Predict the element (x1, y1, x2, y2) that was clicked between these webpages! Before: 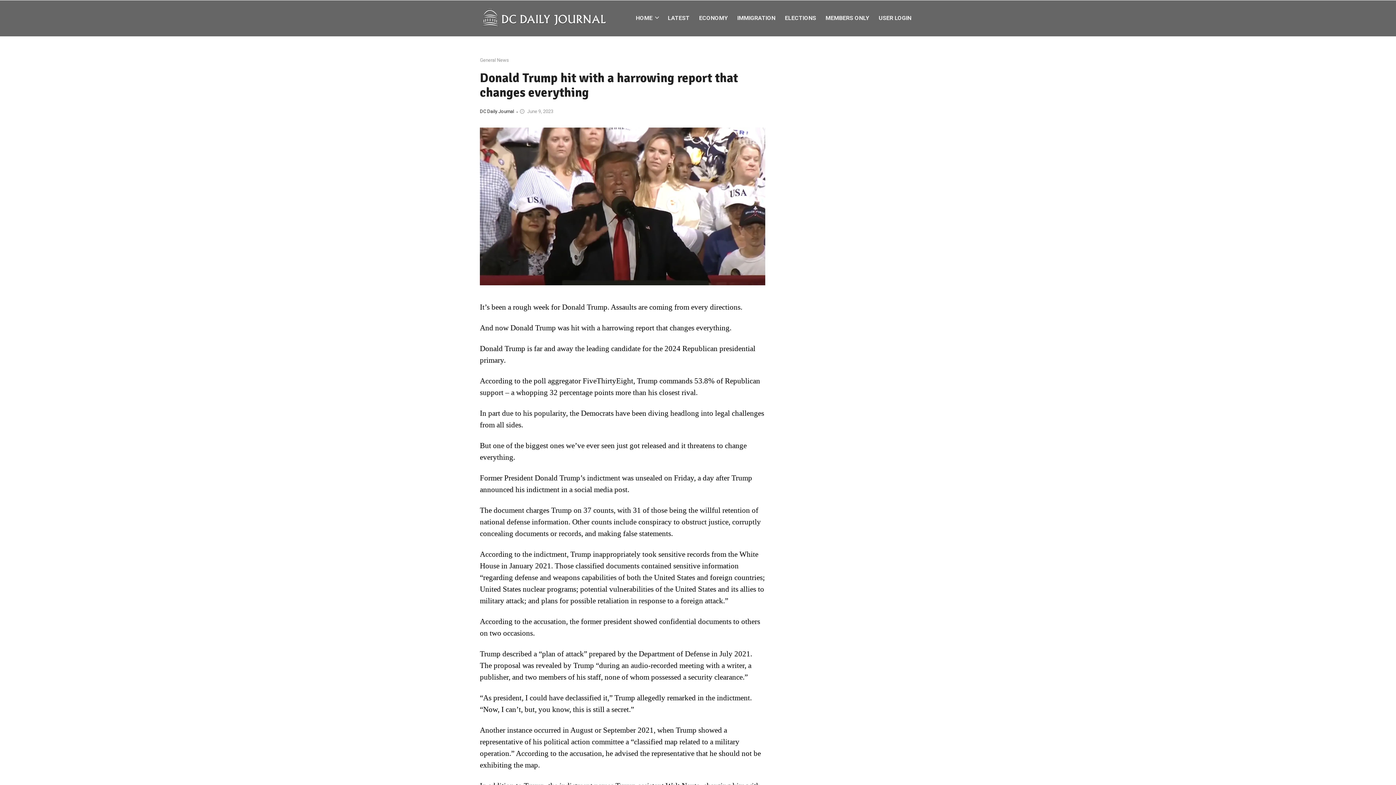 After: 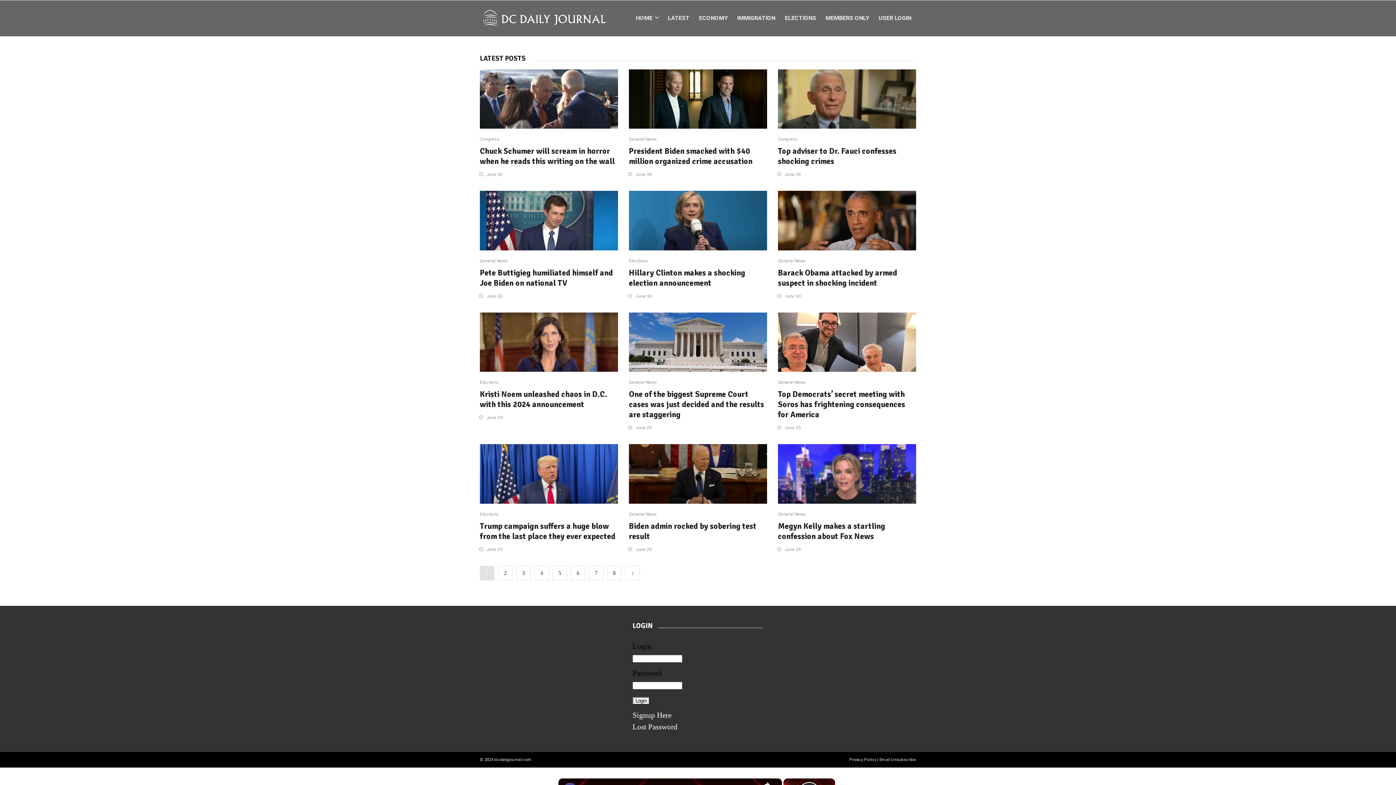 Action: label: June 9, 2023 bbox: (527, 108, 553, 114)